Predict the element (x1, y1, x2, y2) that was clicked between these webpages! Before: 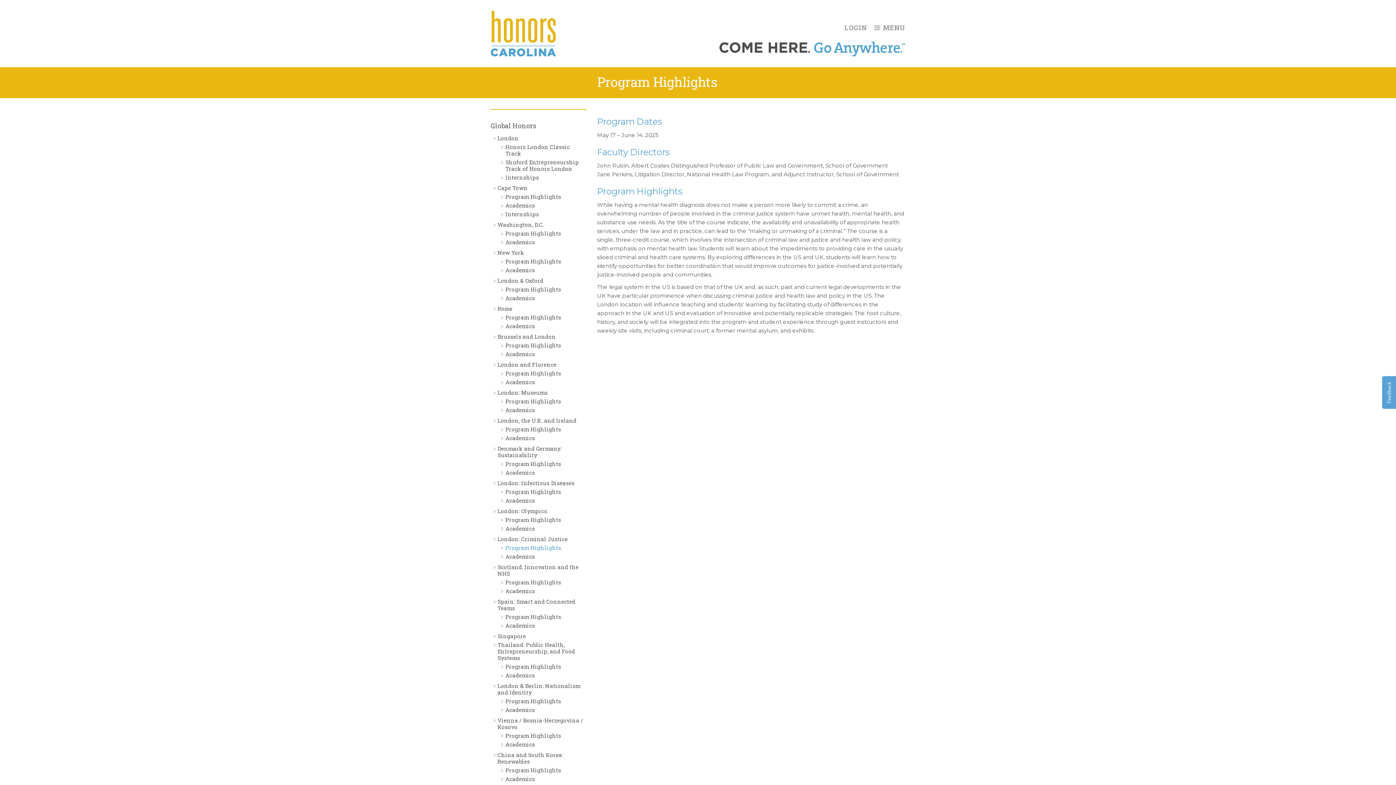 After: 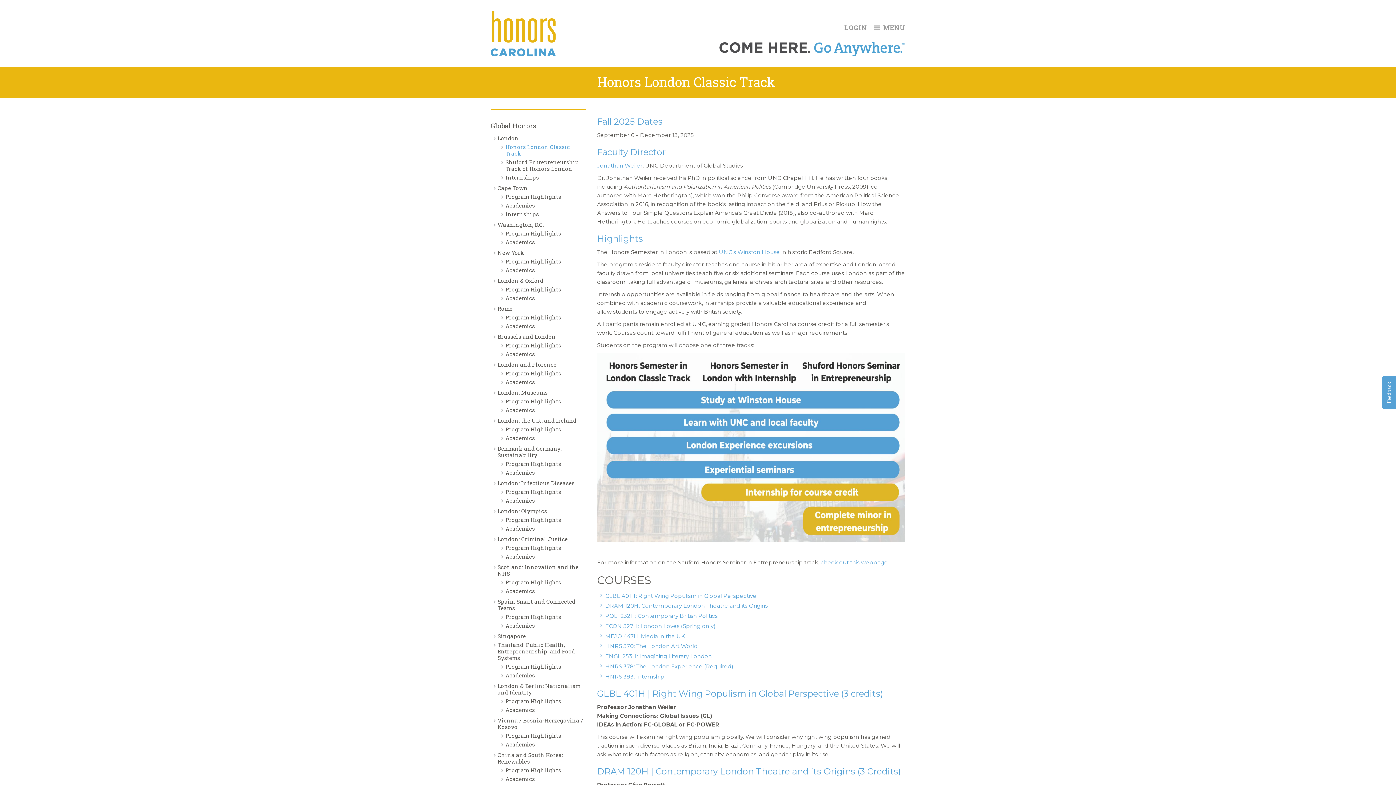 Action: bbox: (505, 143, 570, 156) label: Honors London Classic Track